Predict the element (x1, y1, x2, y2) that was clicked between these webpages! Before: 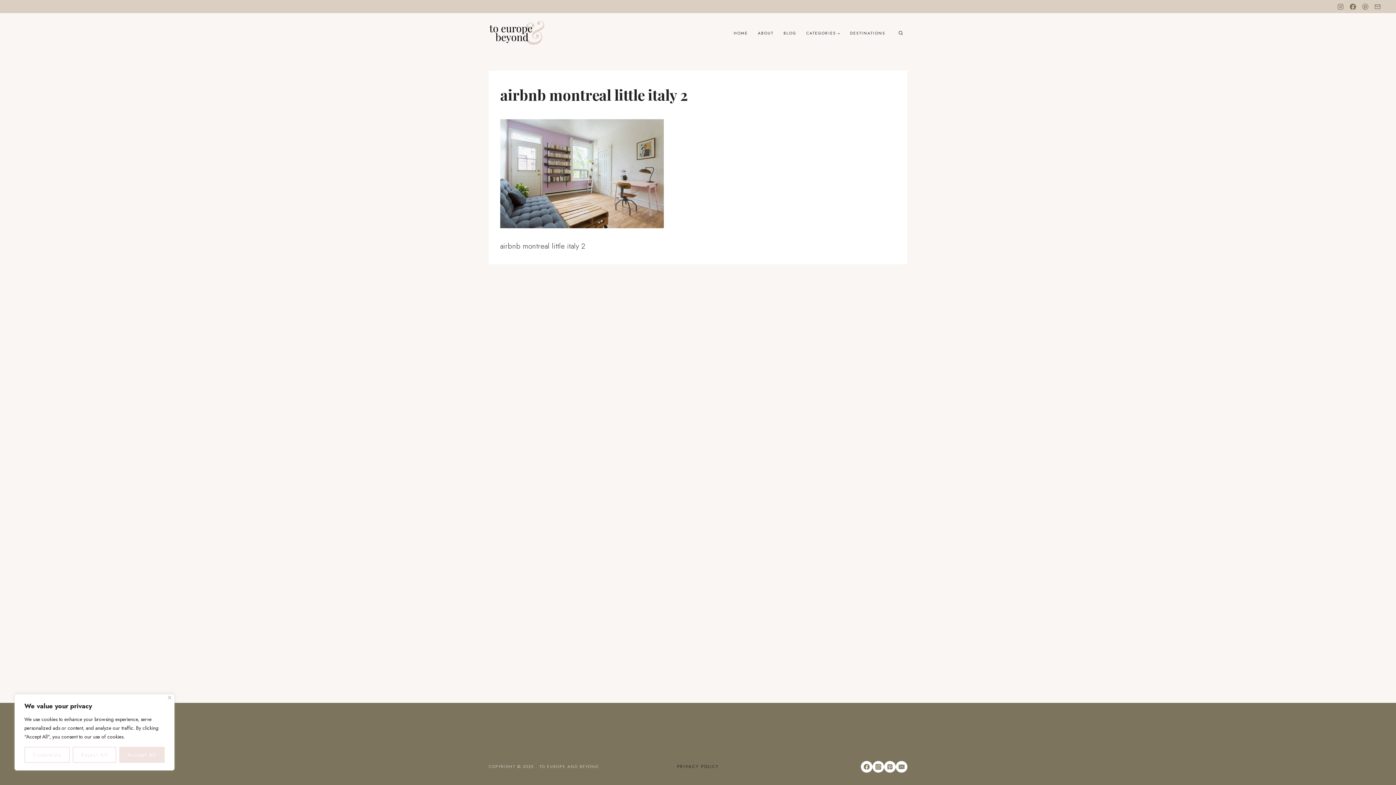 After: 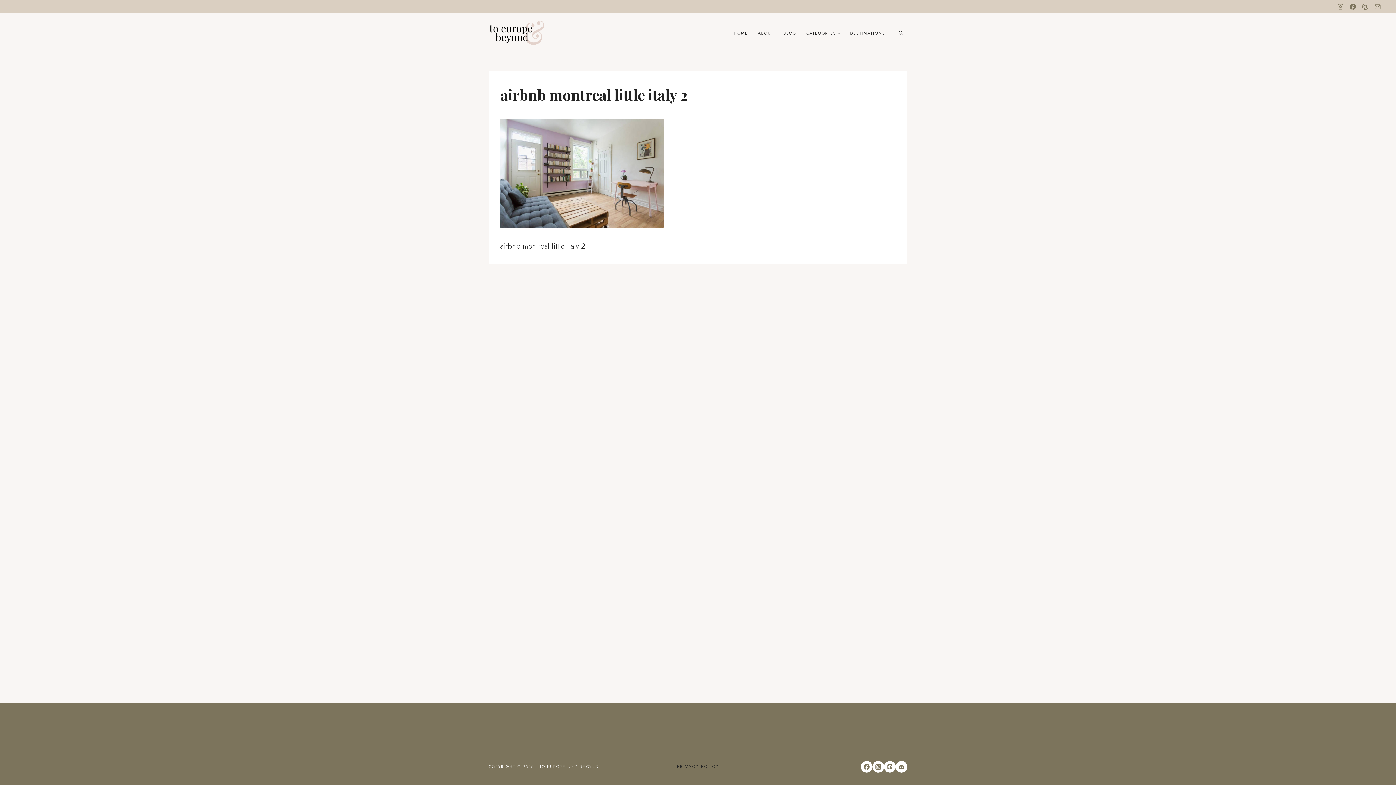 Action: label: Reject All bbox: (72, 747, 116, 763)